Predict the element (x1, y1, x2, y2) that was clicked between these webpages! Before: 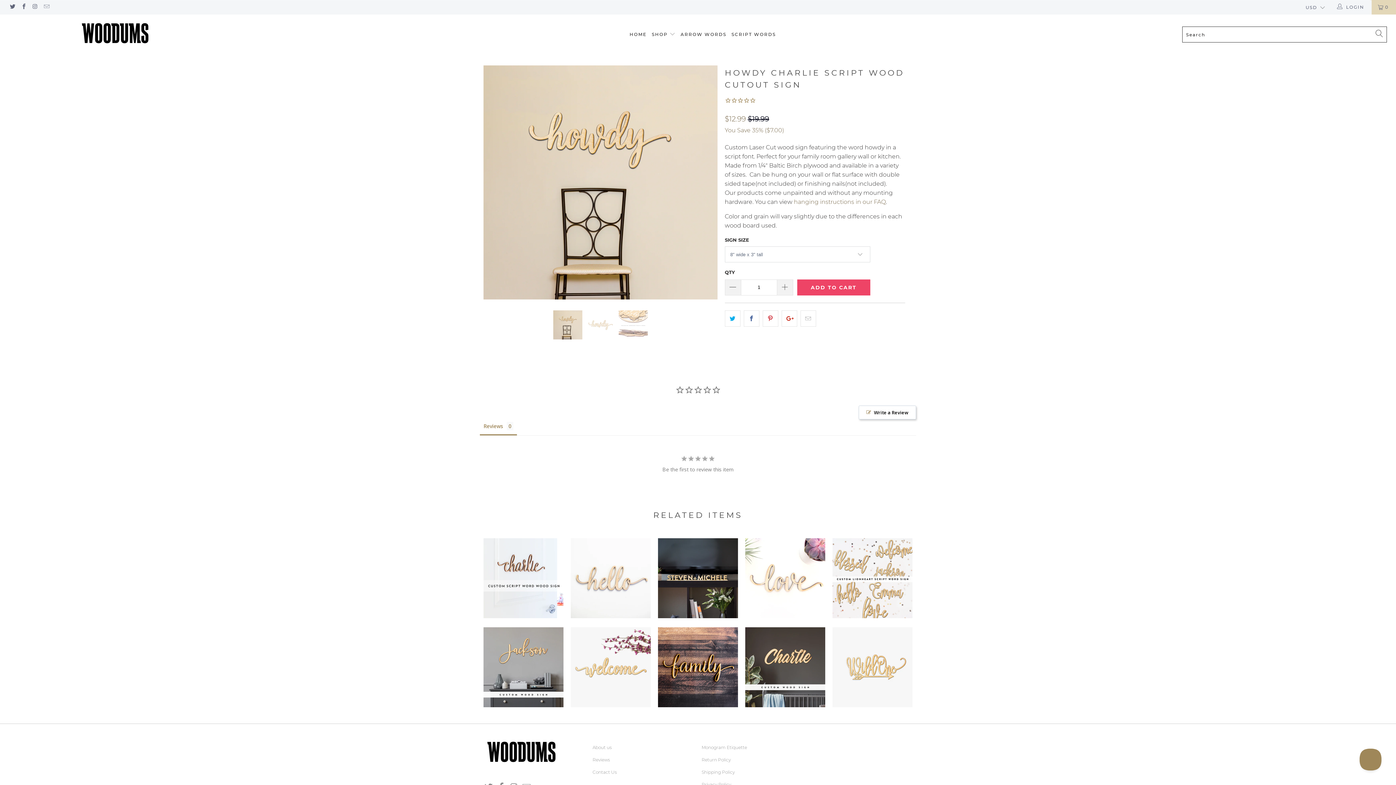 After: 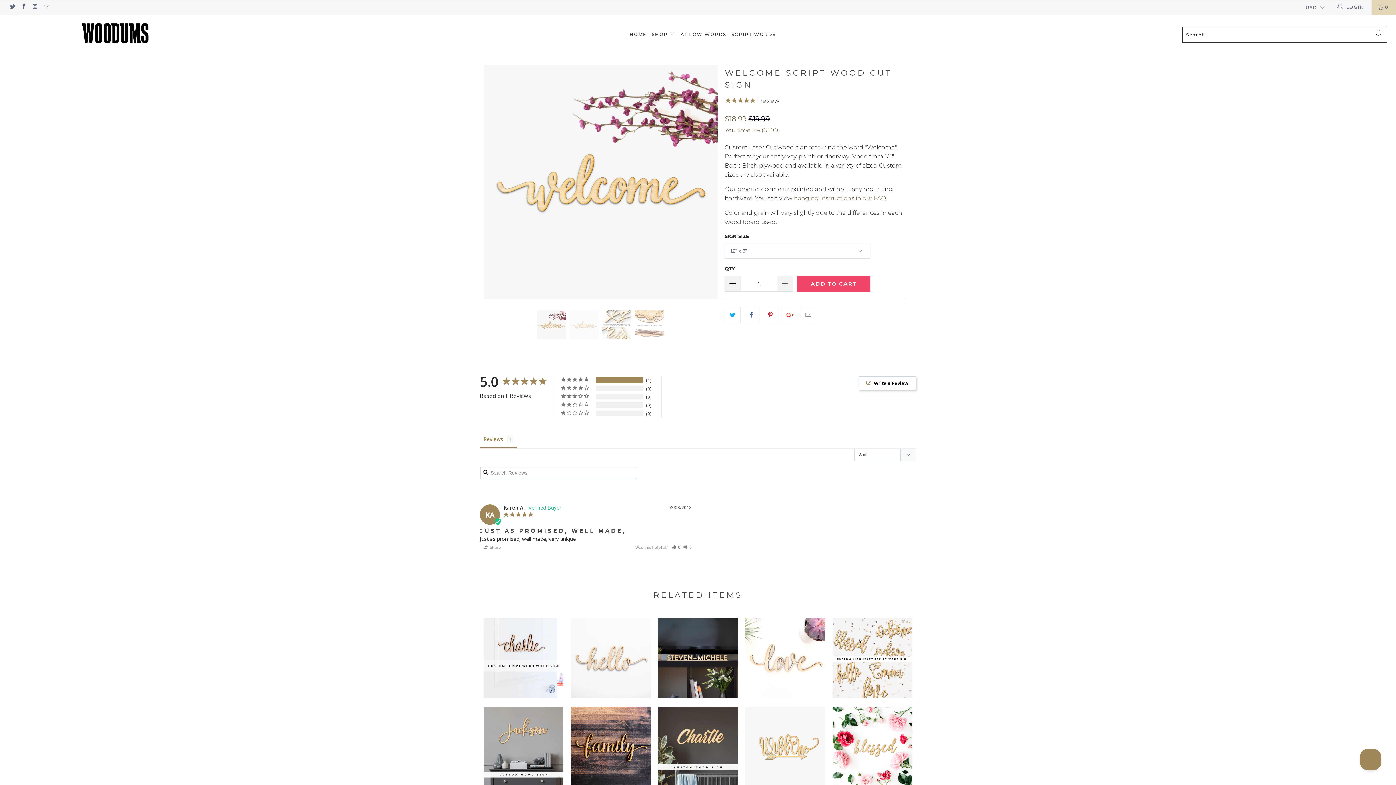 Action: label: Welcome Script Wood Cut Sign bbox: (570, 499, 650, 579)